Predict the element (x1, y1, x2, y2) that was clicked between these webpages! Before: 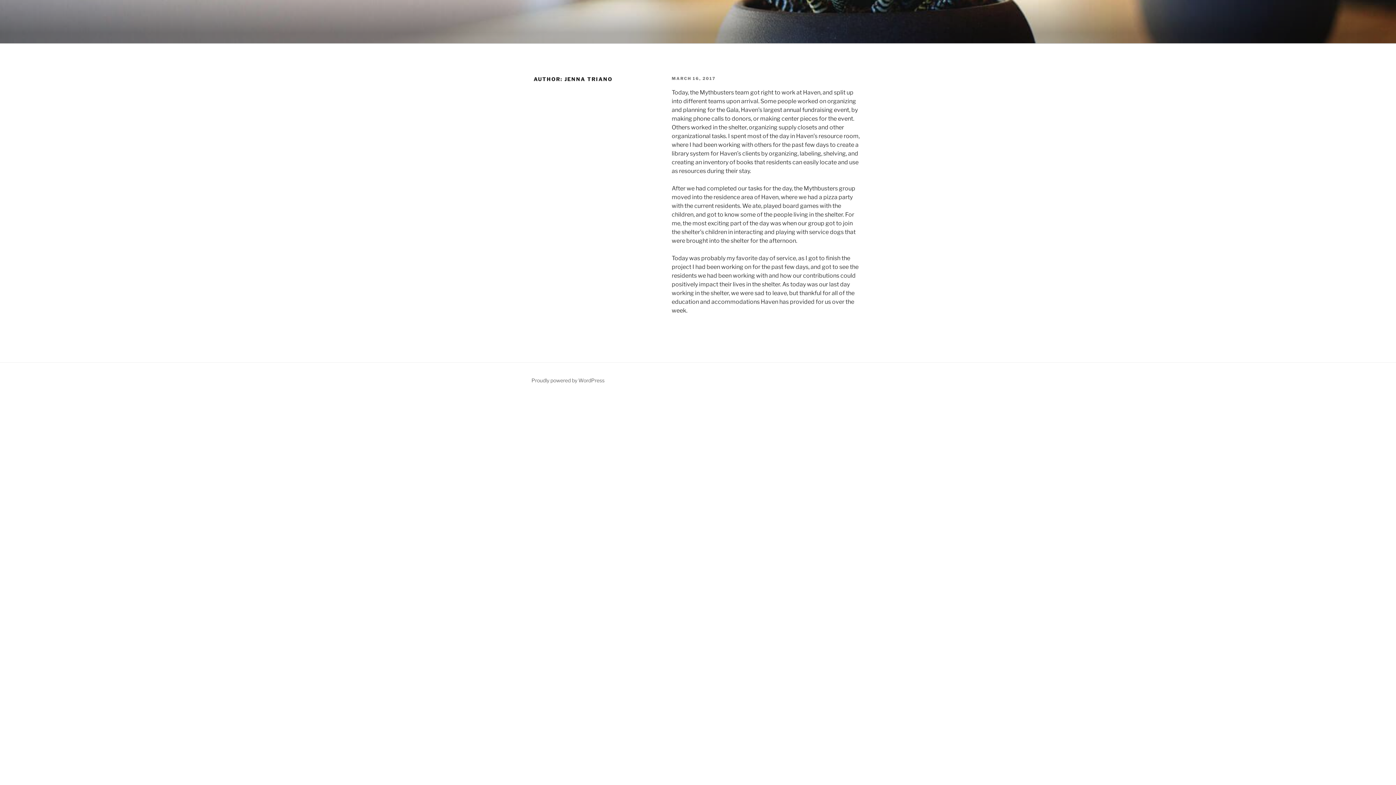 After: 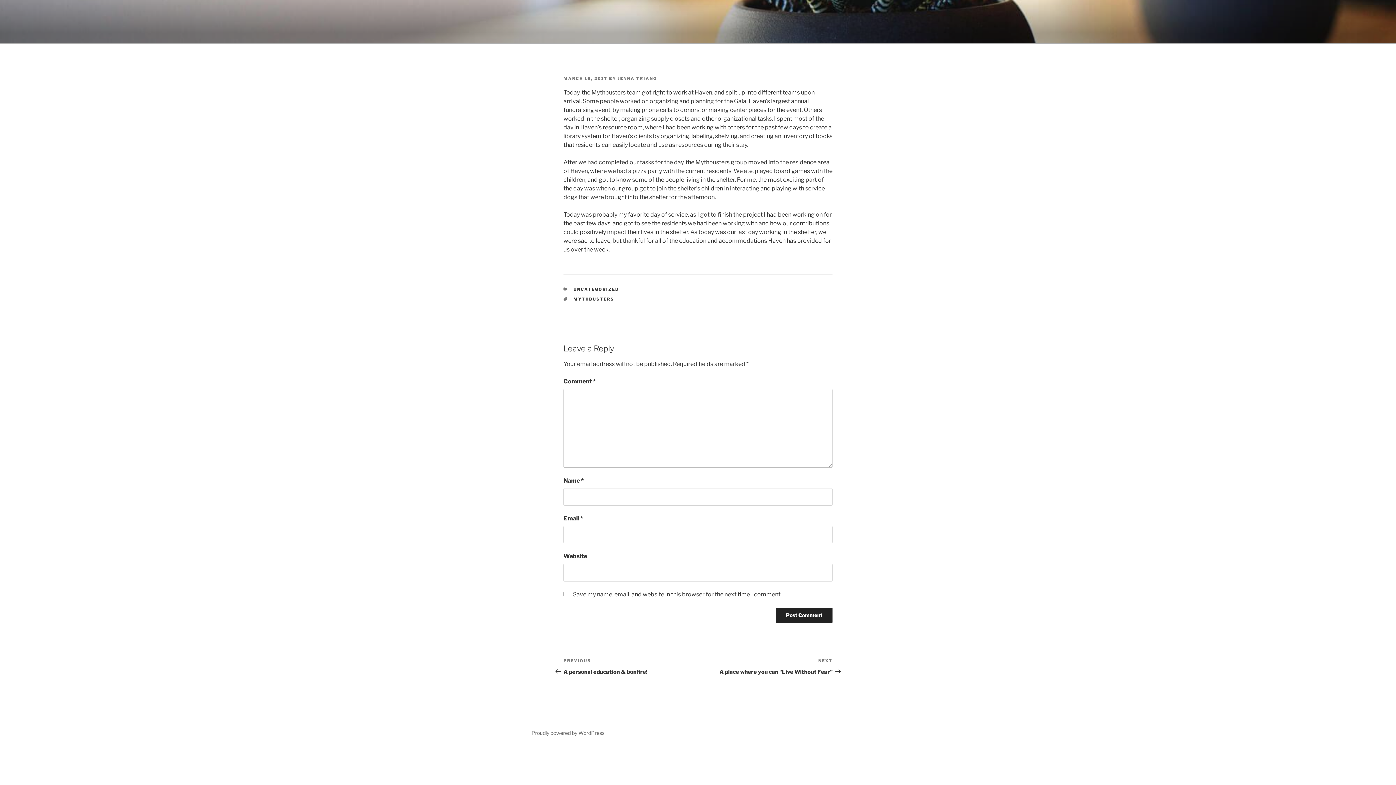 Action: label: MARCH 16, 2017 bbox: (671, 76, 715, 81)